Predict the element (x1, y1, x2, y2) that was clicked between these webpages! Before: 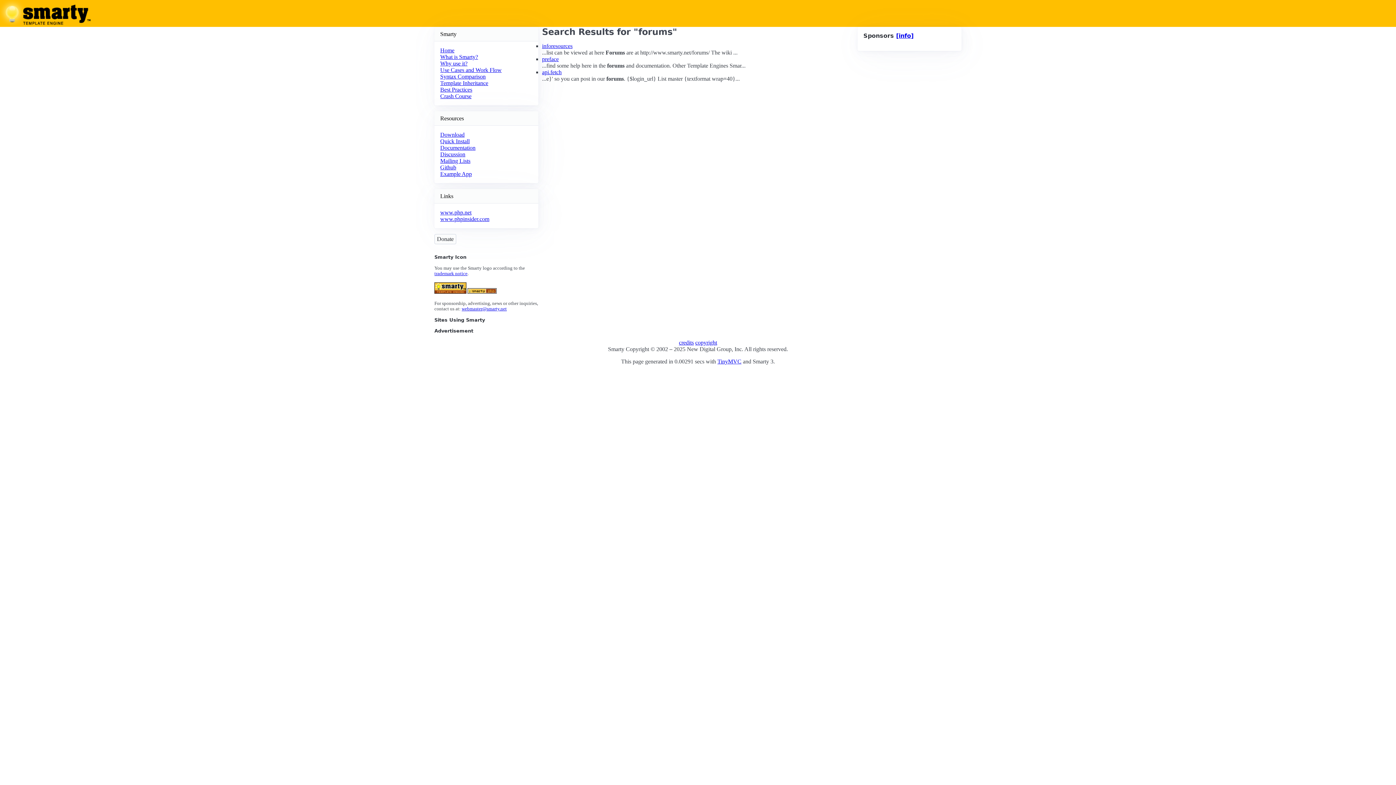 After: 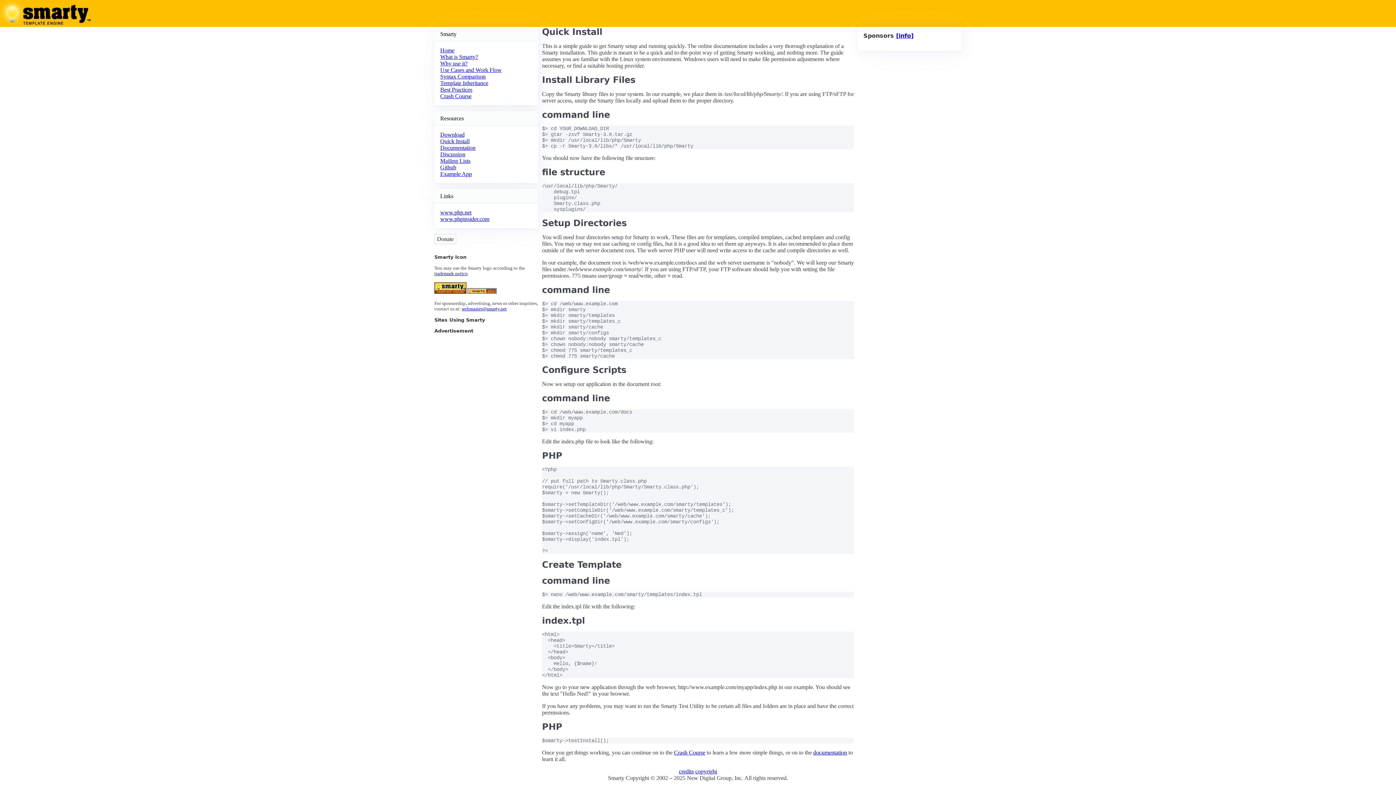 Action: label: Quick Install bbox: (440, 138, 469, 144)